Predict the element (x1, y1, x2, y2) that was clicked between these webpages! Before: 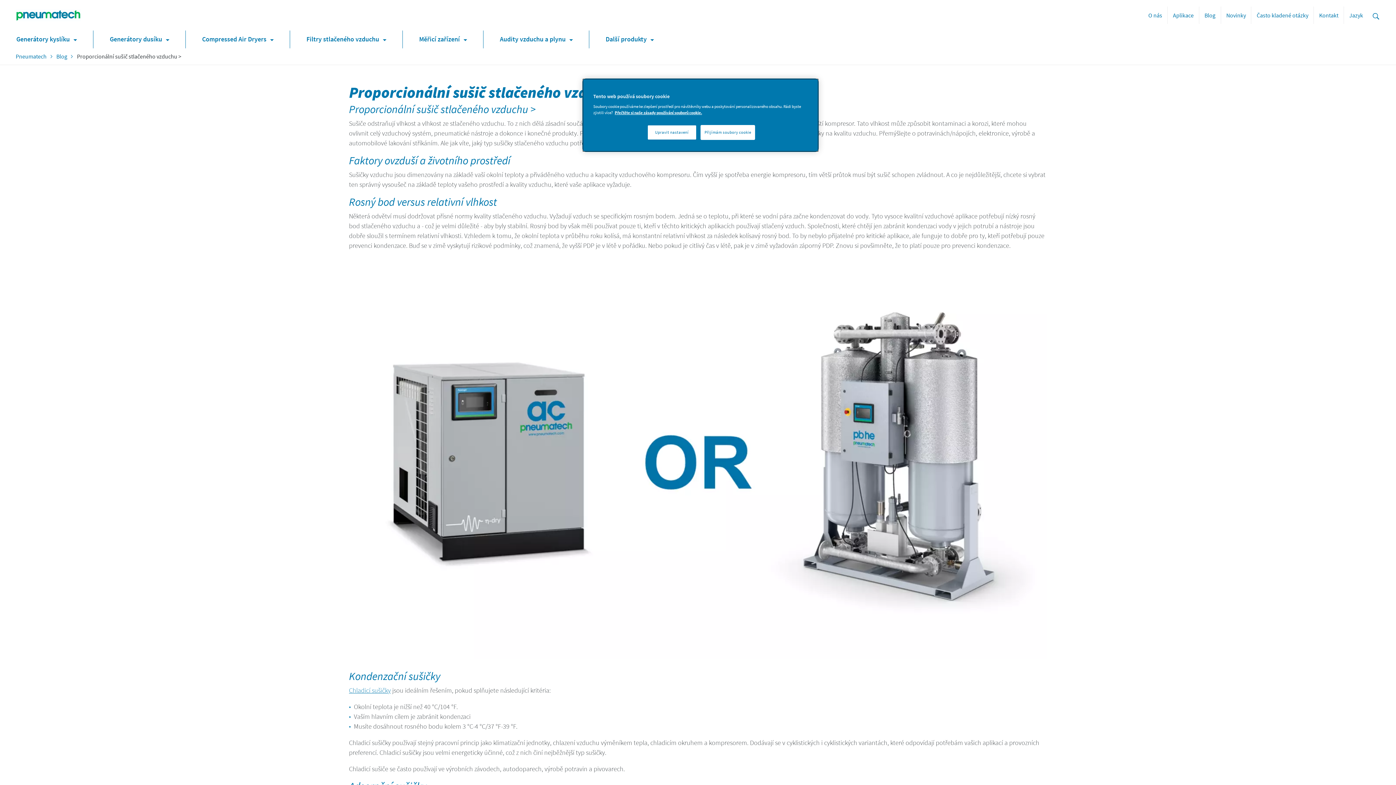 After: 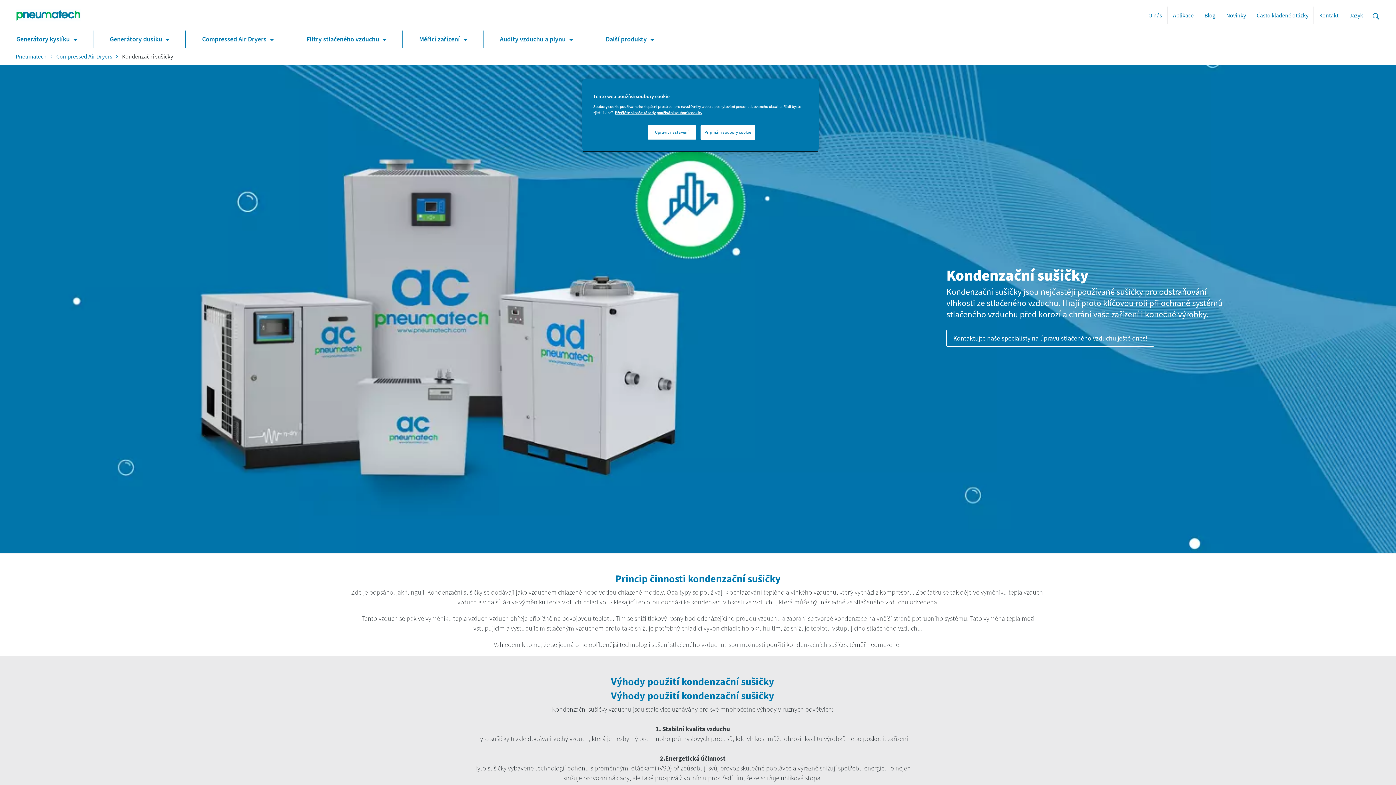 Action: bbox: (349, 686, 390, 694) label: Chladicí sušičky